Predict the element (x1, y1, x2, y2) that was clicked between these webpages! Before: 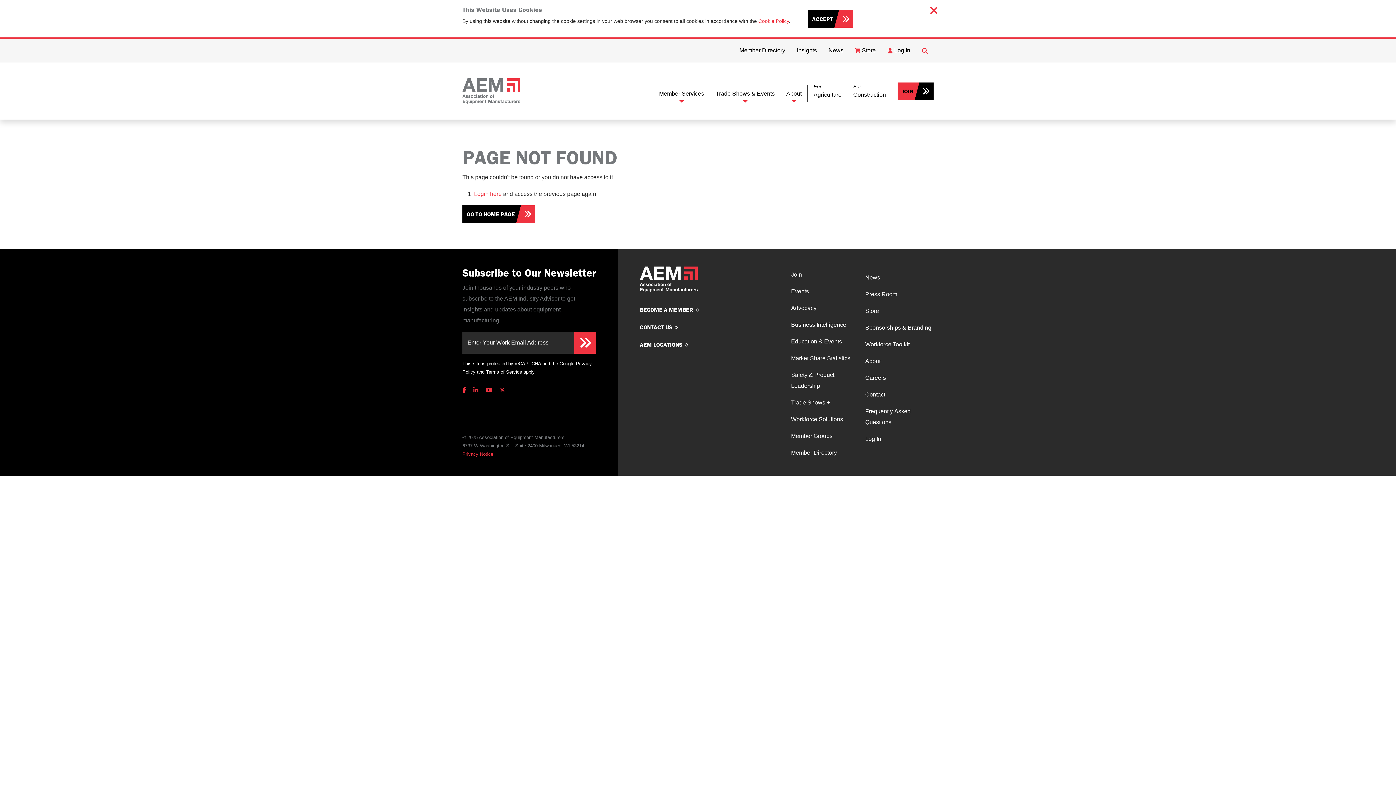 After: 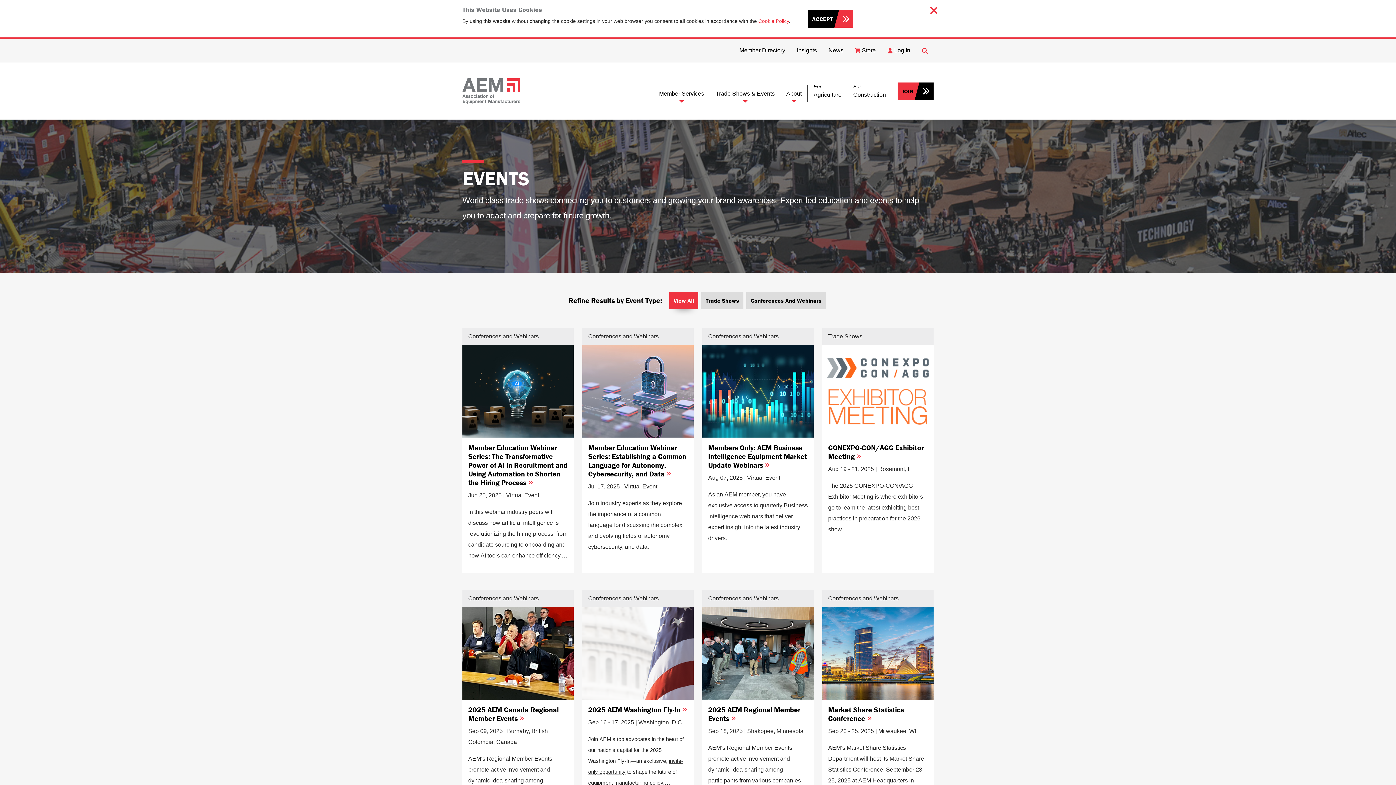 Action: bbox: (791, 283, 859, 300) label: Events